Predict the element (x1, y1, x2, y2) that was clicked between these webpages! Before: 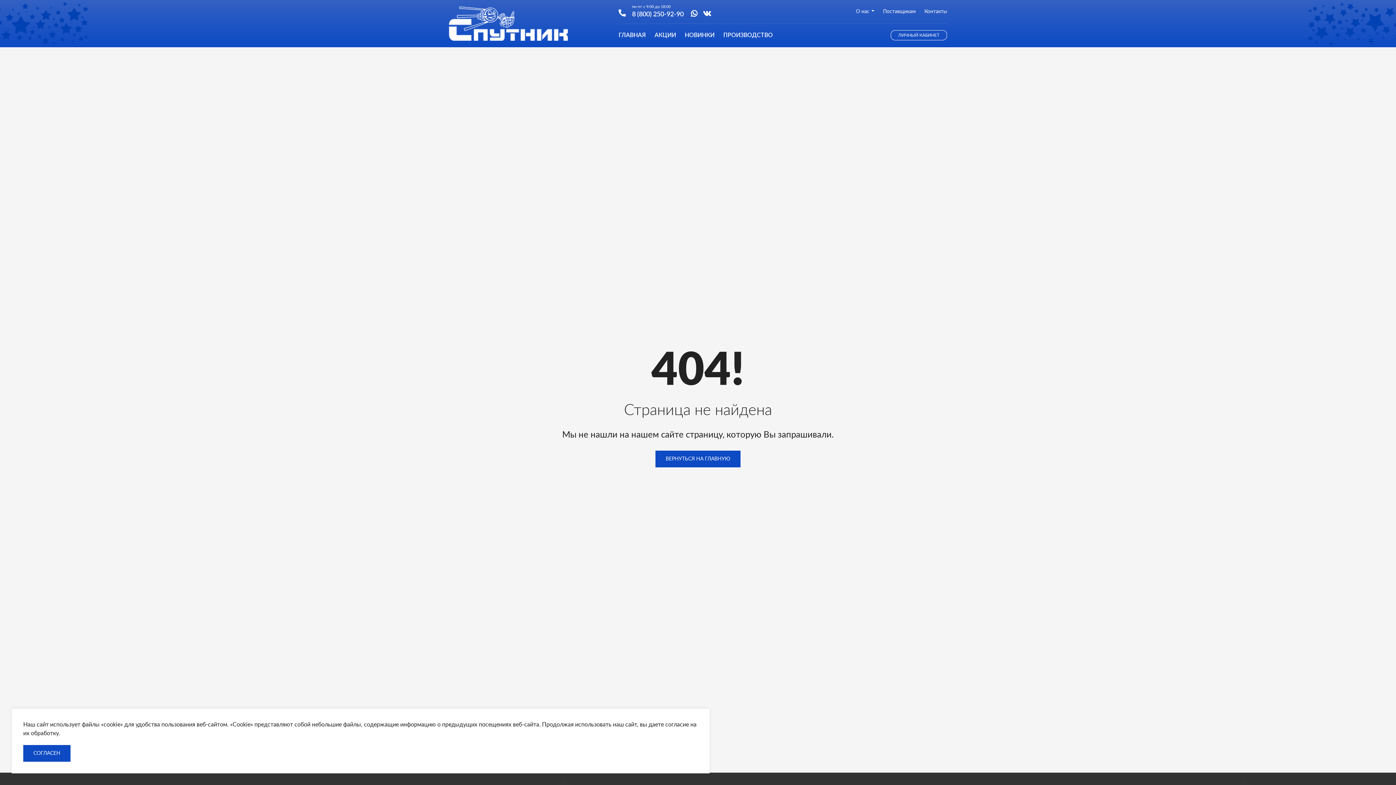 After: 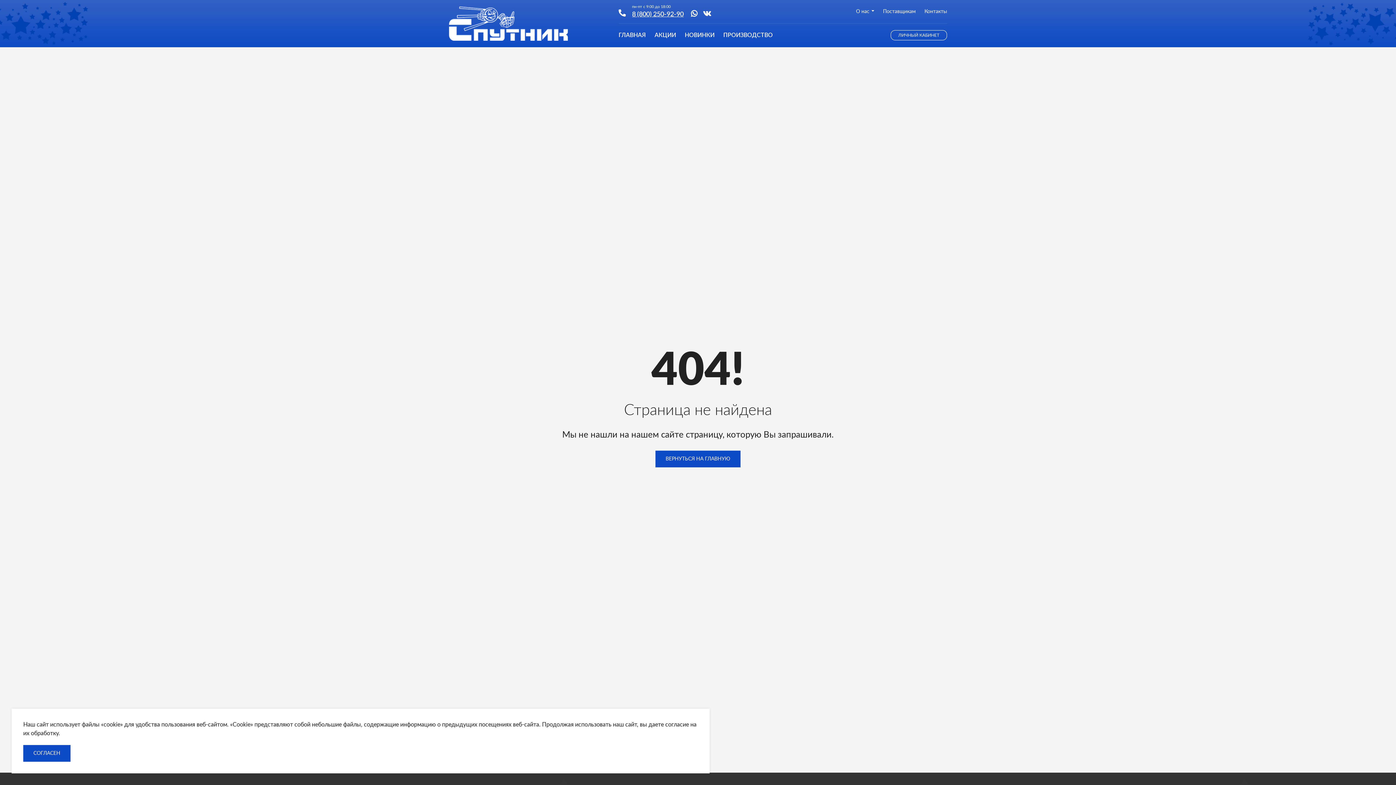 Action: bbox: (632, 9, 683, 19) label: 8 (800) 250-92-90